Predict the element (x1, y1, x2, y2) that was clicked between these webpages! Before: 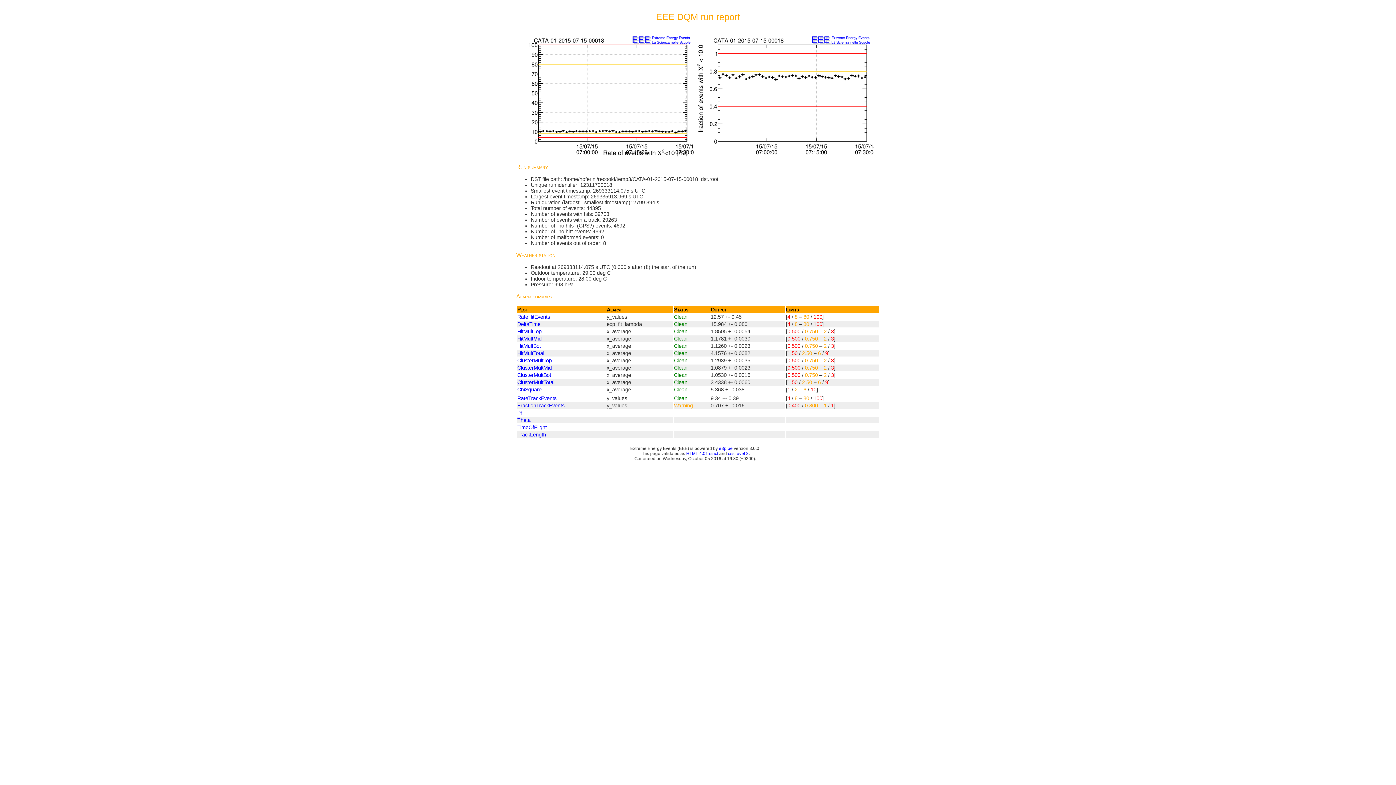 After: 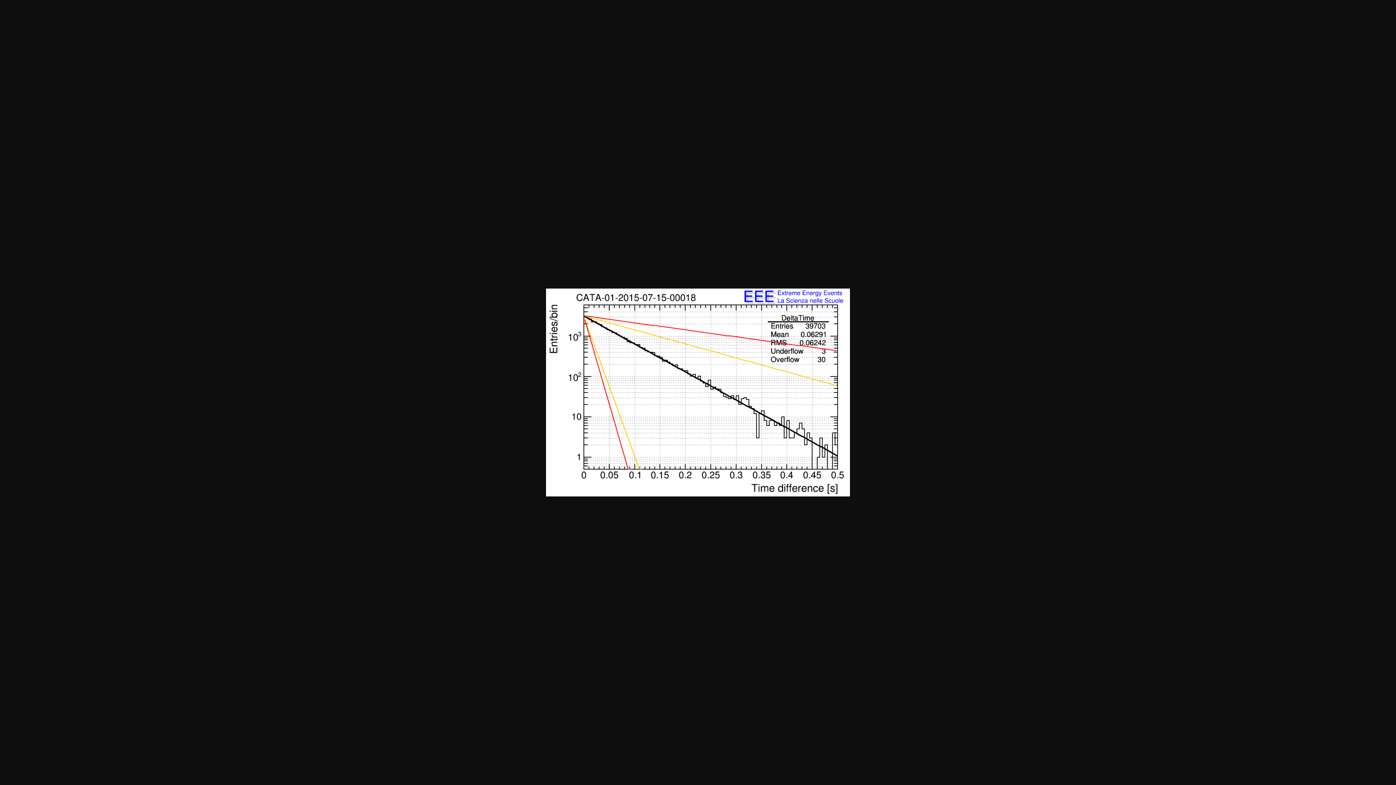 Action: bbox: (517, 321, 540, 327) label: DeltaTime